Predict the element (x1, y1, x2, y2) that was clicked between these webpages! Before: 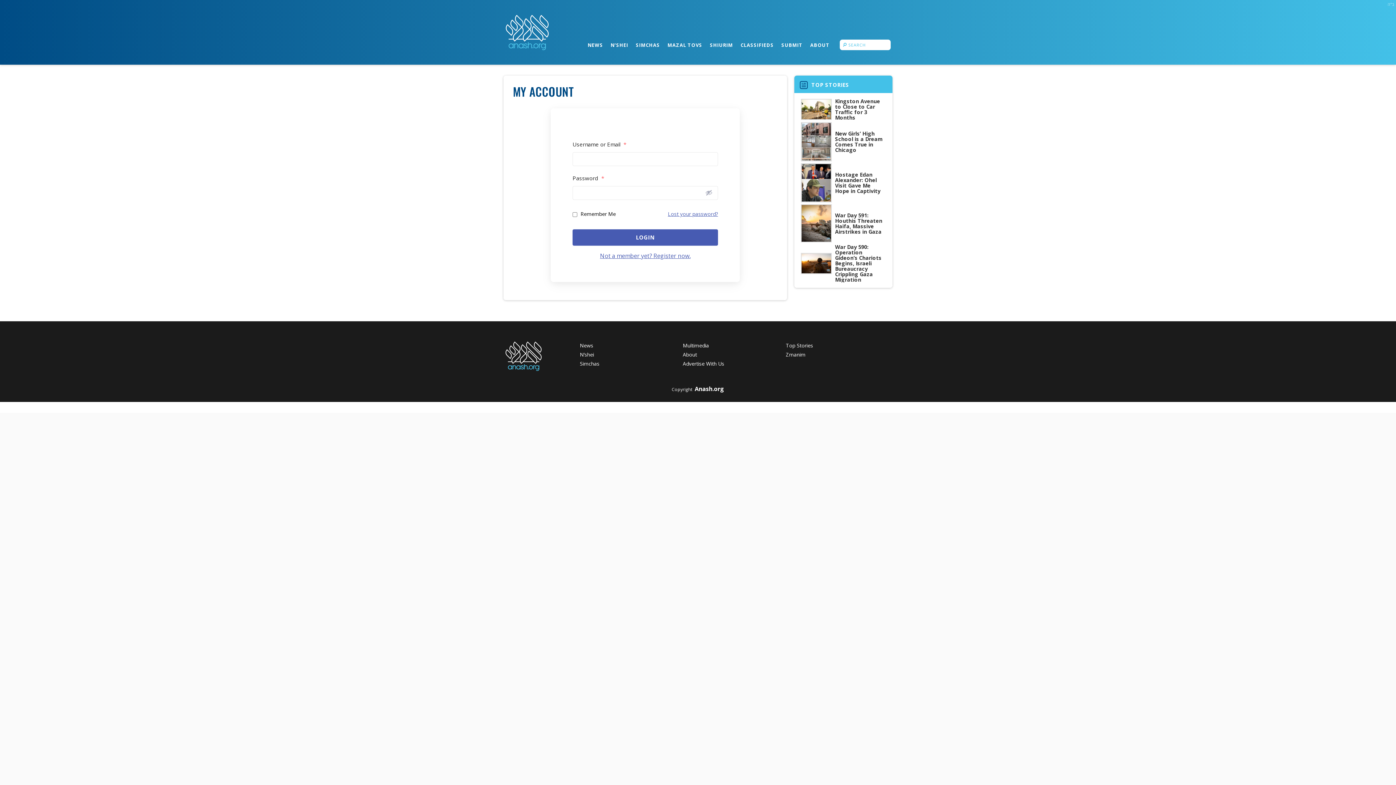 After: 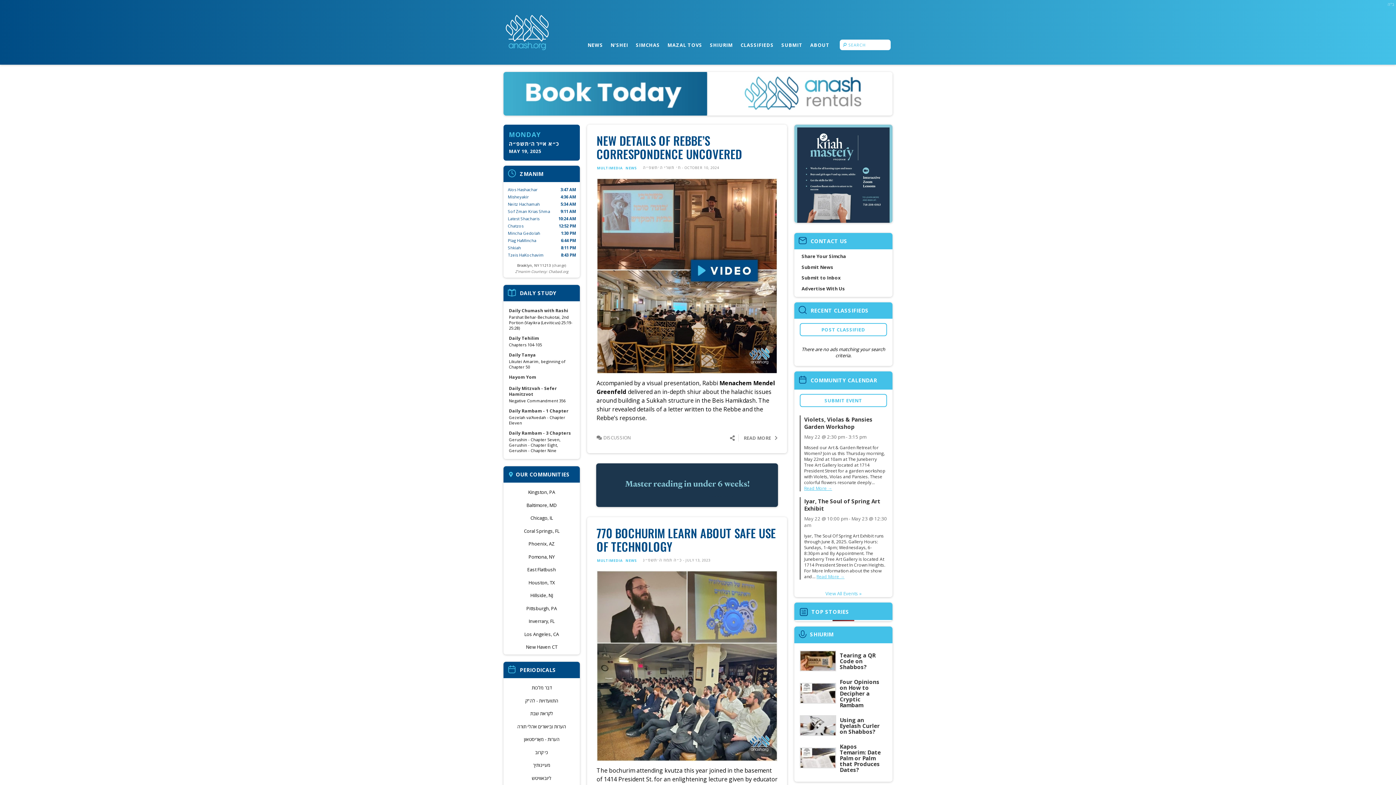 Action: label: Multimedia bbox: (683, 342, 709, 349)